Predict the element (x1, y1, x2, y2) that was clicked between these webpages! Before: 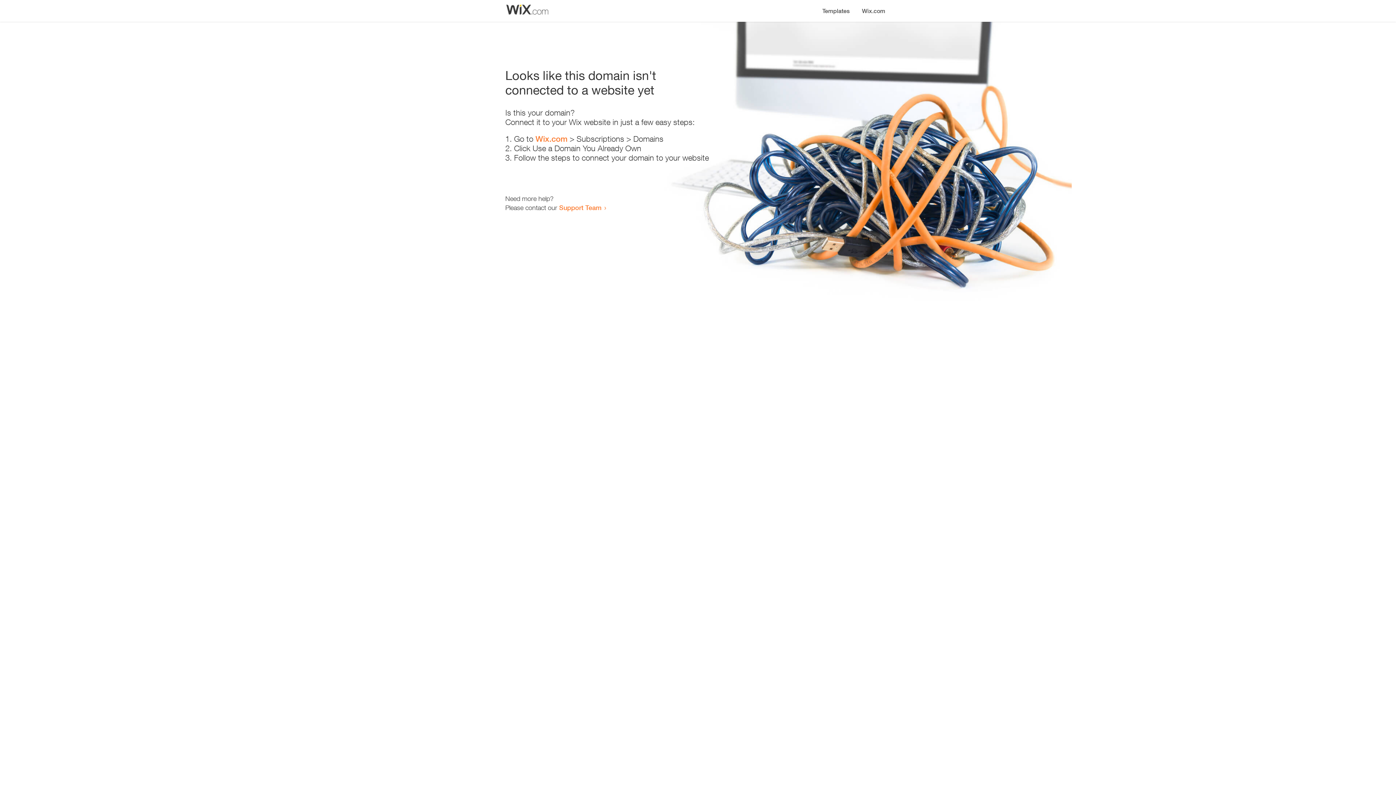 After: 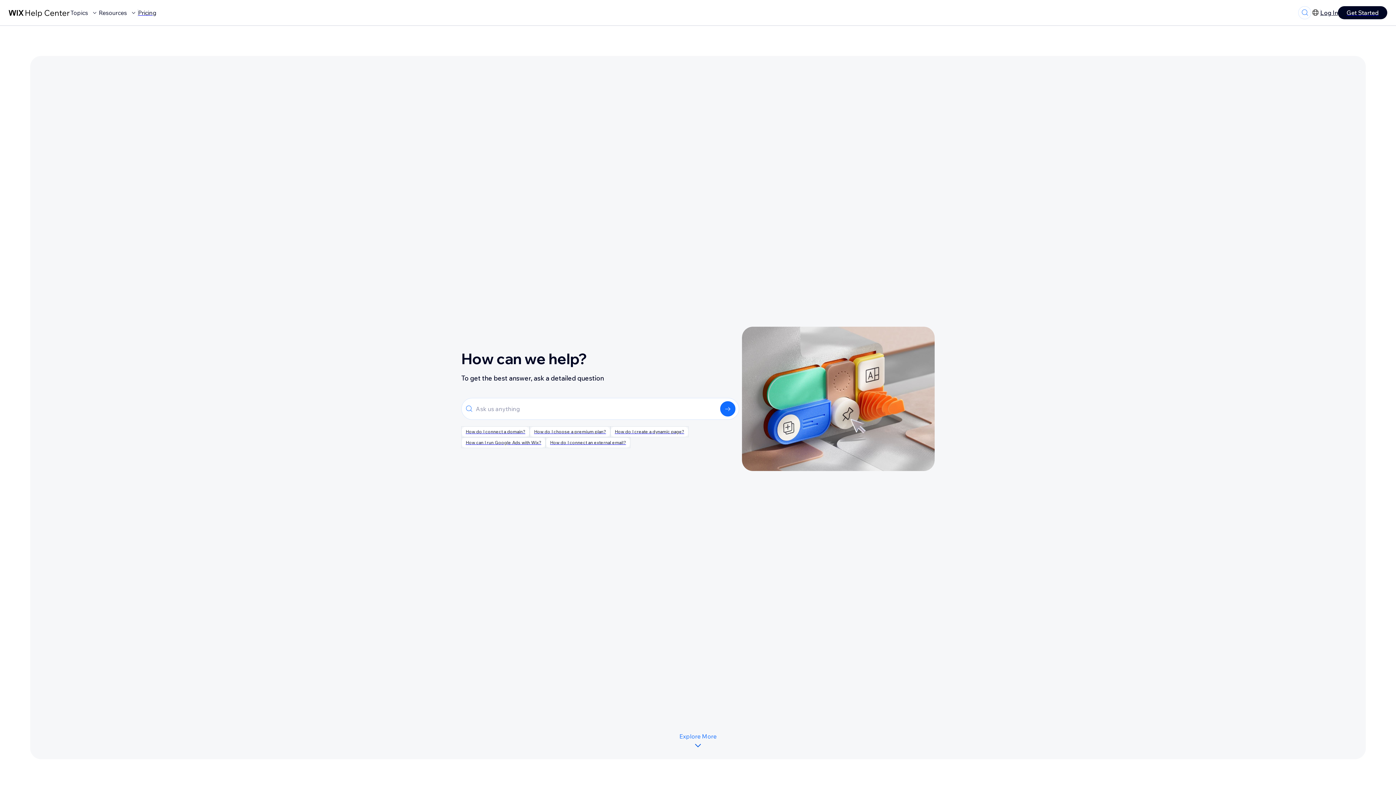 Action: bbox: (559, 203, 601, 211) label: Support Team